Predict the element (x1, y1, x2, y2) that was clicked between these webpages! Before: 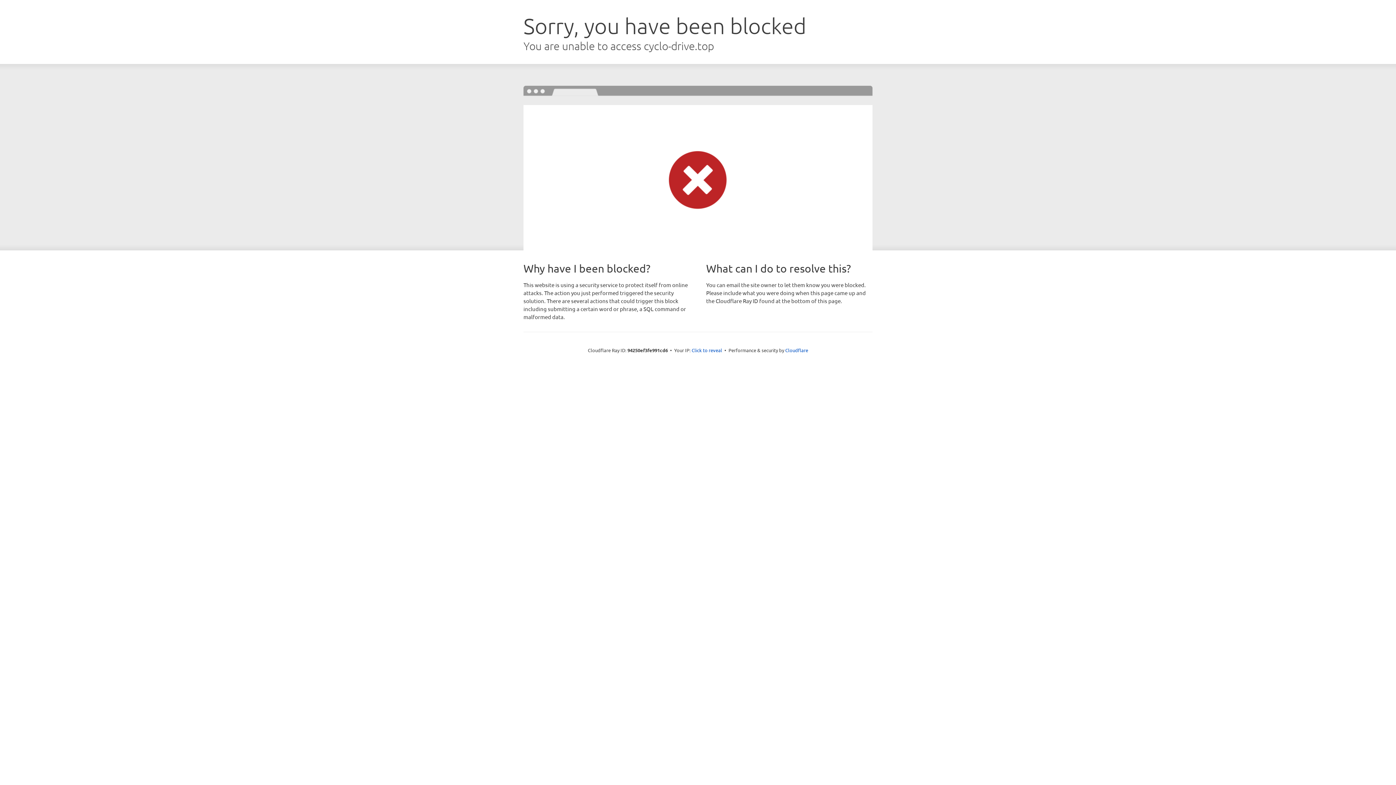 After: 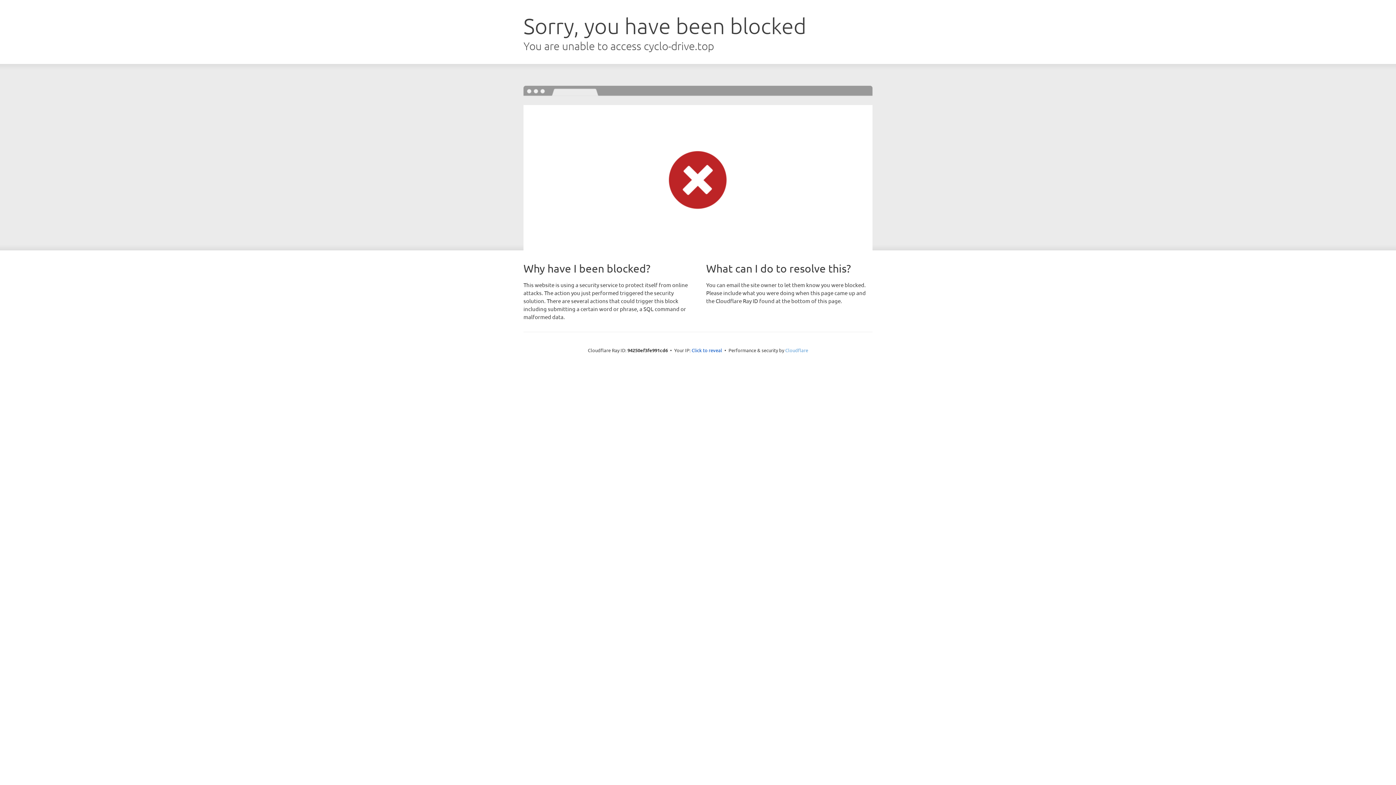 Action: label: Cloudflare bbox: (785, 347, 808, 353)